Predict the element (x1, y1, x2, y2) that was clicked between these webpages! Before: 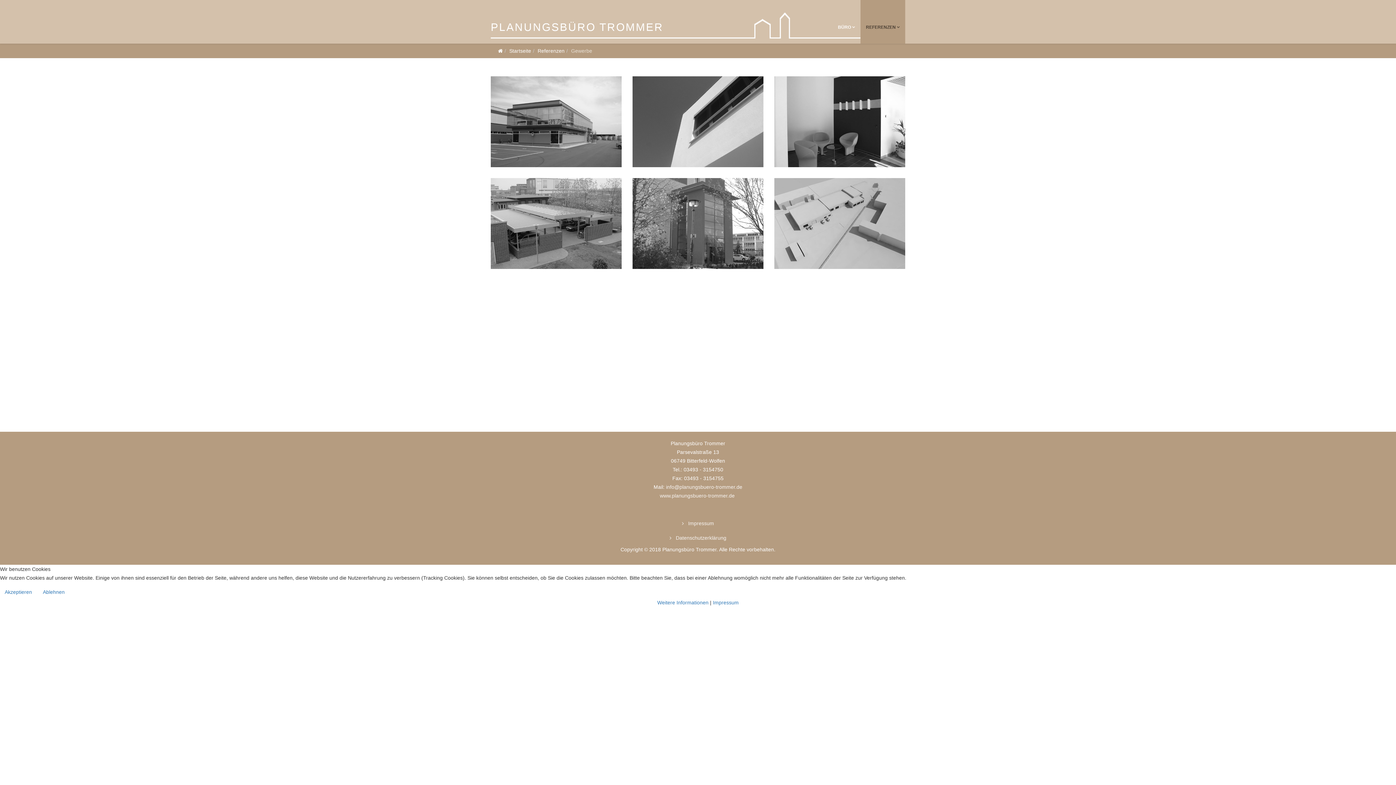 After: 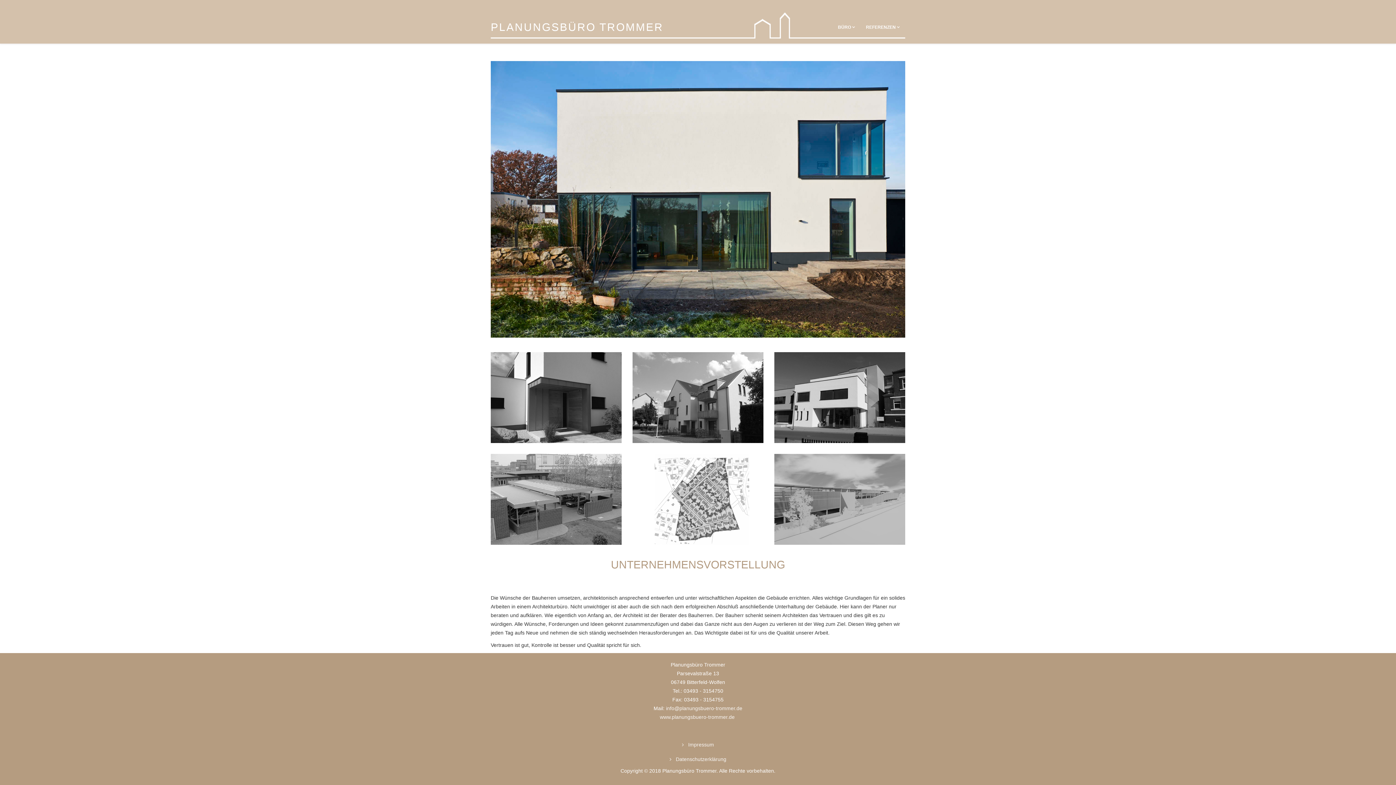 Action: label: Startseite bbox: (509, 48, 531, 53)